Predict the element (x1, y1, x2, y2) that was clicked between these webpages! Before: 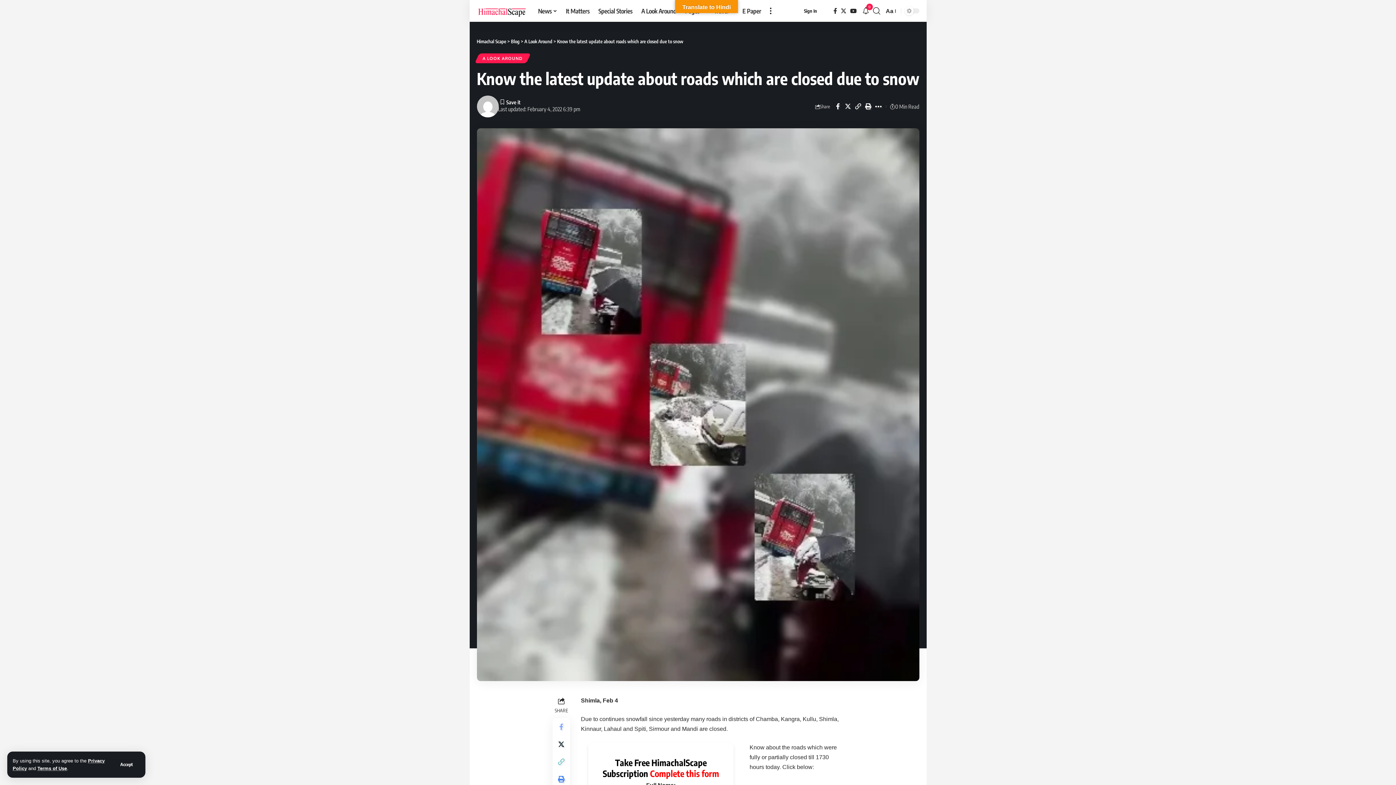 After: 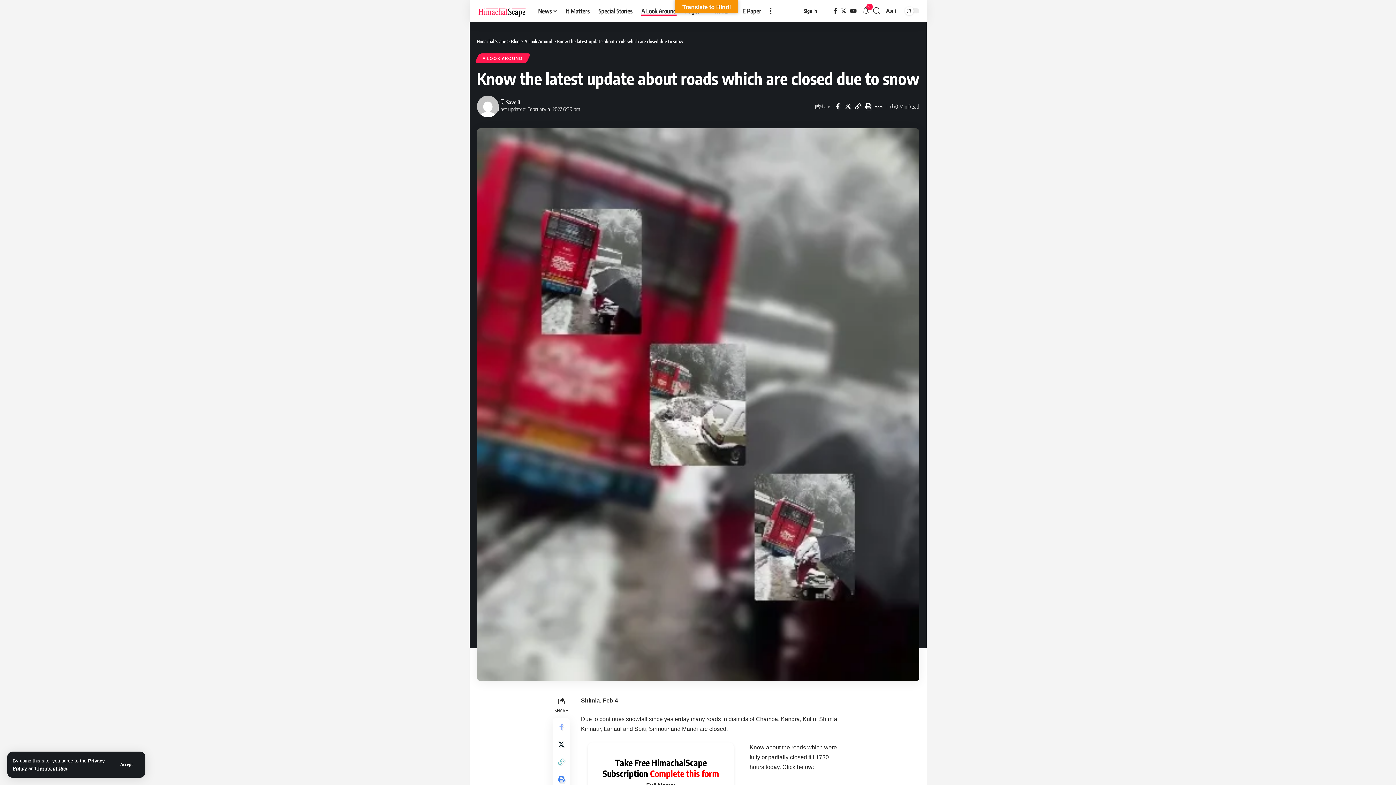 Action: bbox: (637, 0, 680, 21) label: A Look Around